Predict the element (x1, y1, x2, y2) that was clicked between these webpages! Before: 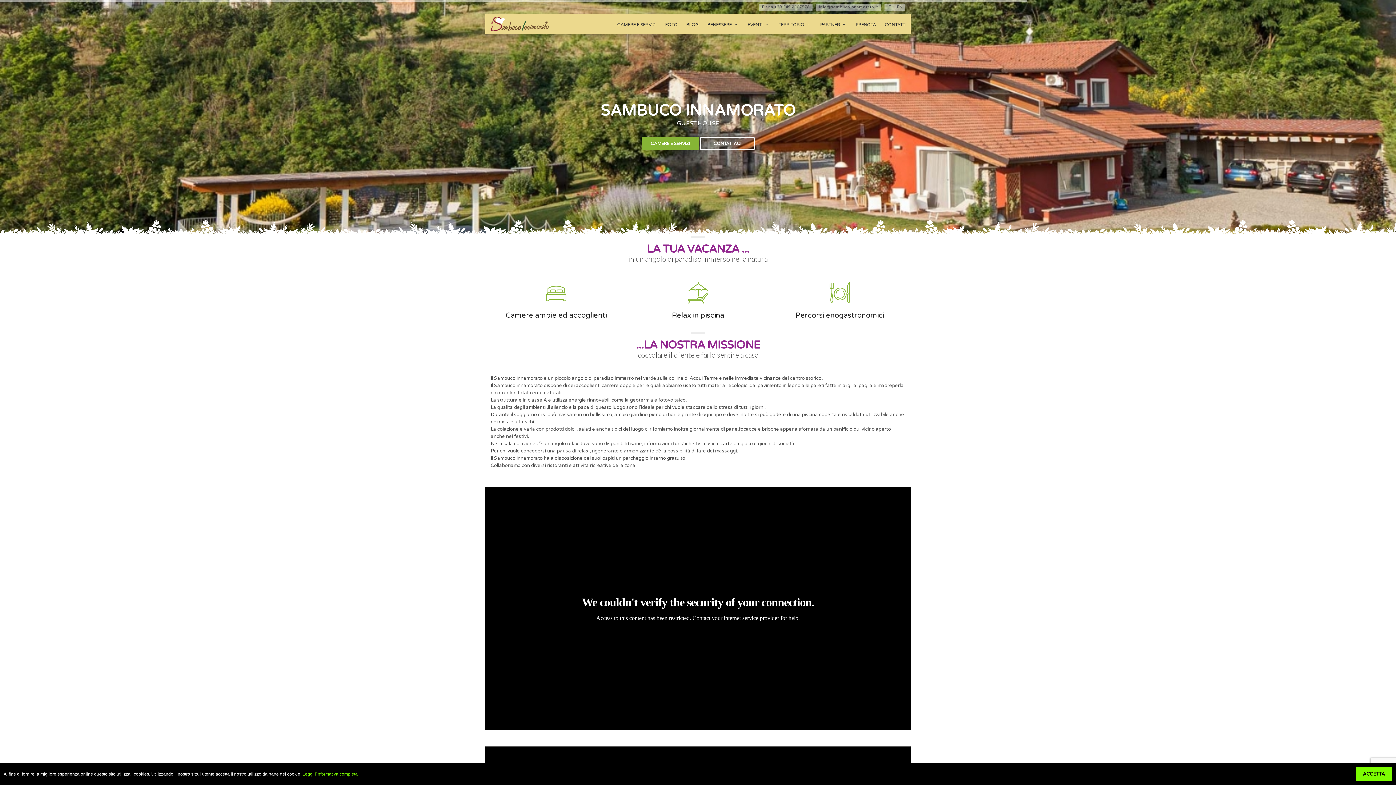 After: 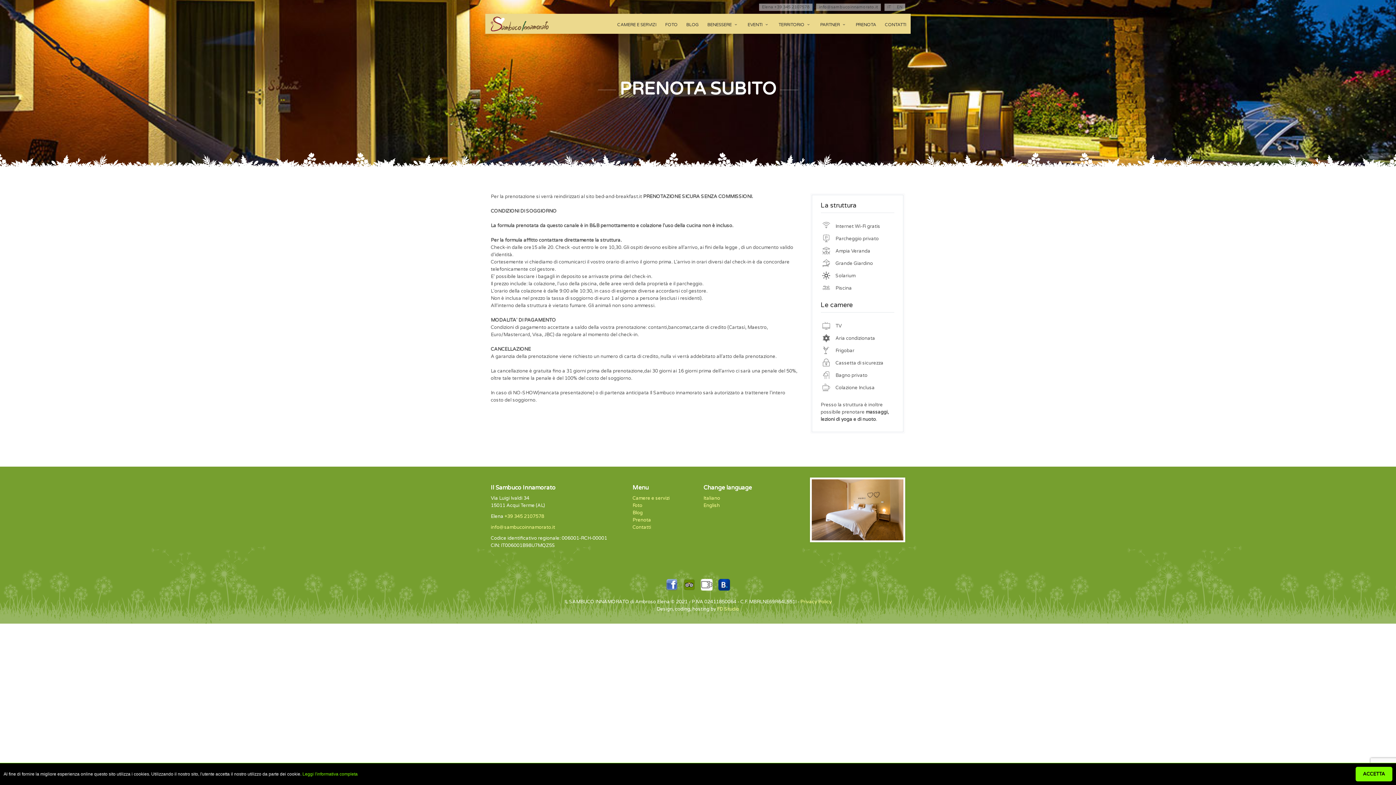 Action: label: PRENOTA bbox: (851, 21, 880, 33)